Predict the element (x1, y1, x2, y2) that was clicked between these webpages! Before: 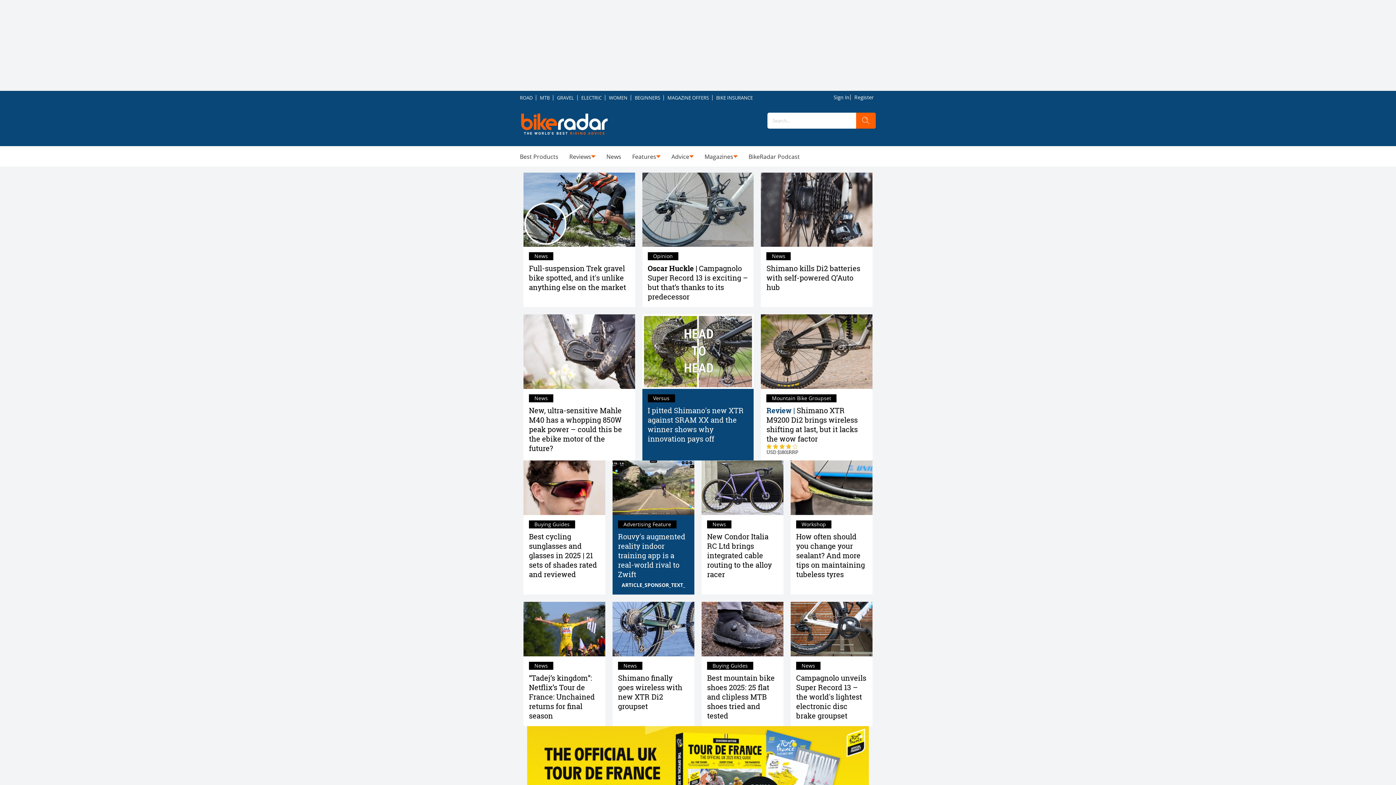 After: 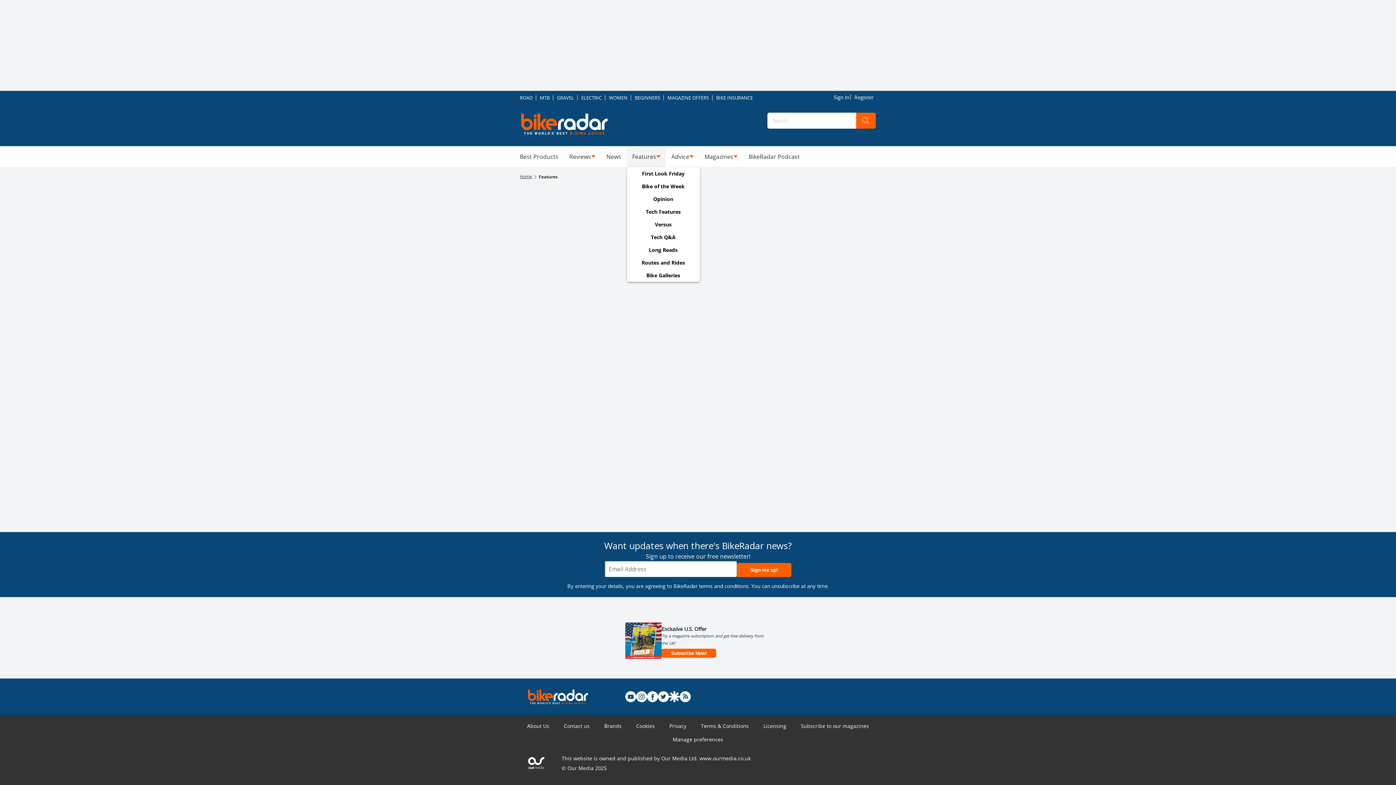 Action: label: Features bbox: (632, 152, 656, 161)